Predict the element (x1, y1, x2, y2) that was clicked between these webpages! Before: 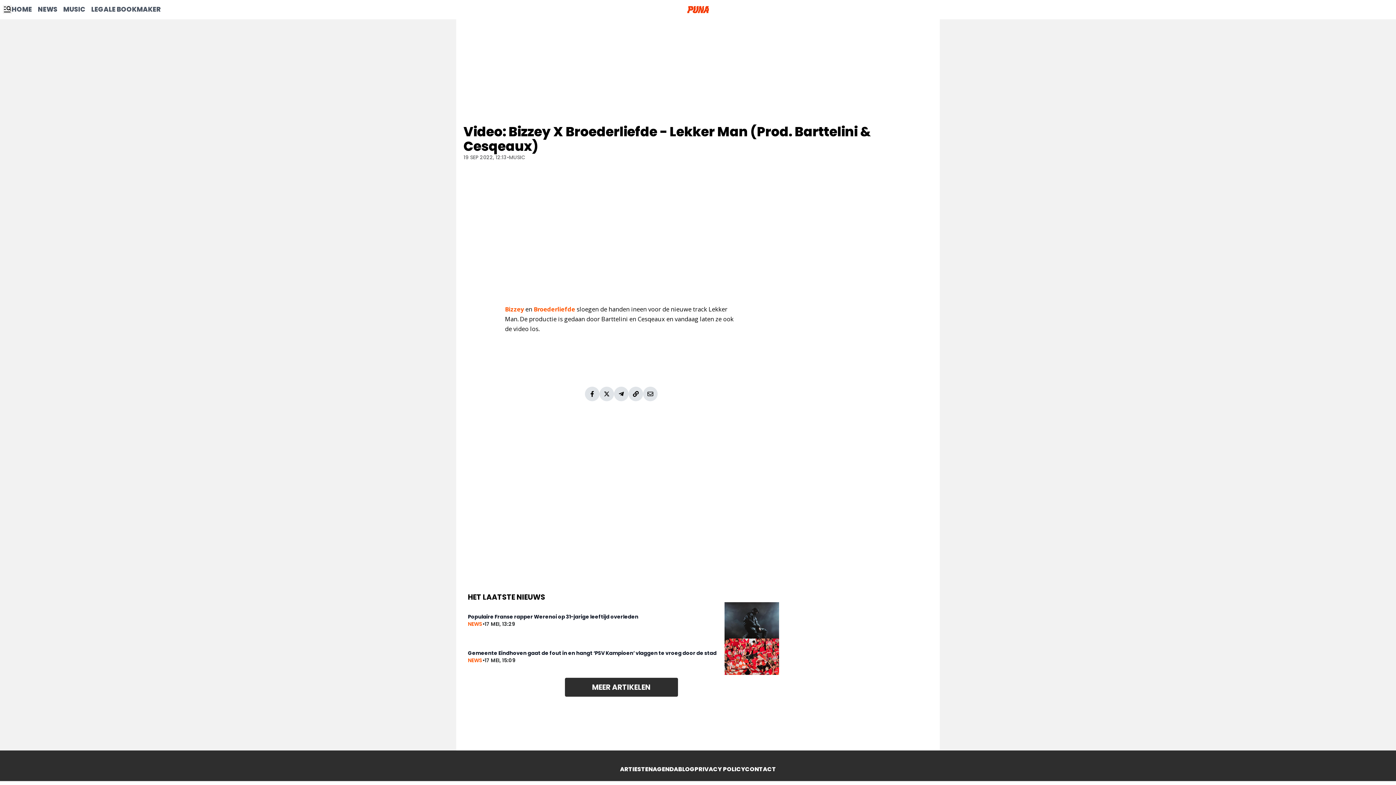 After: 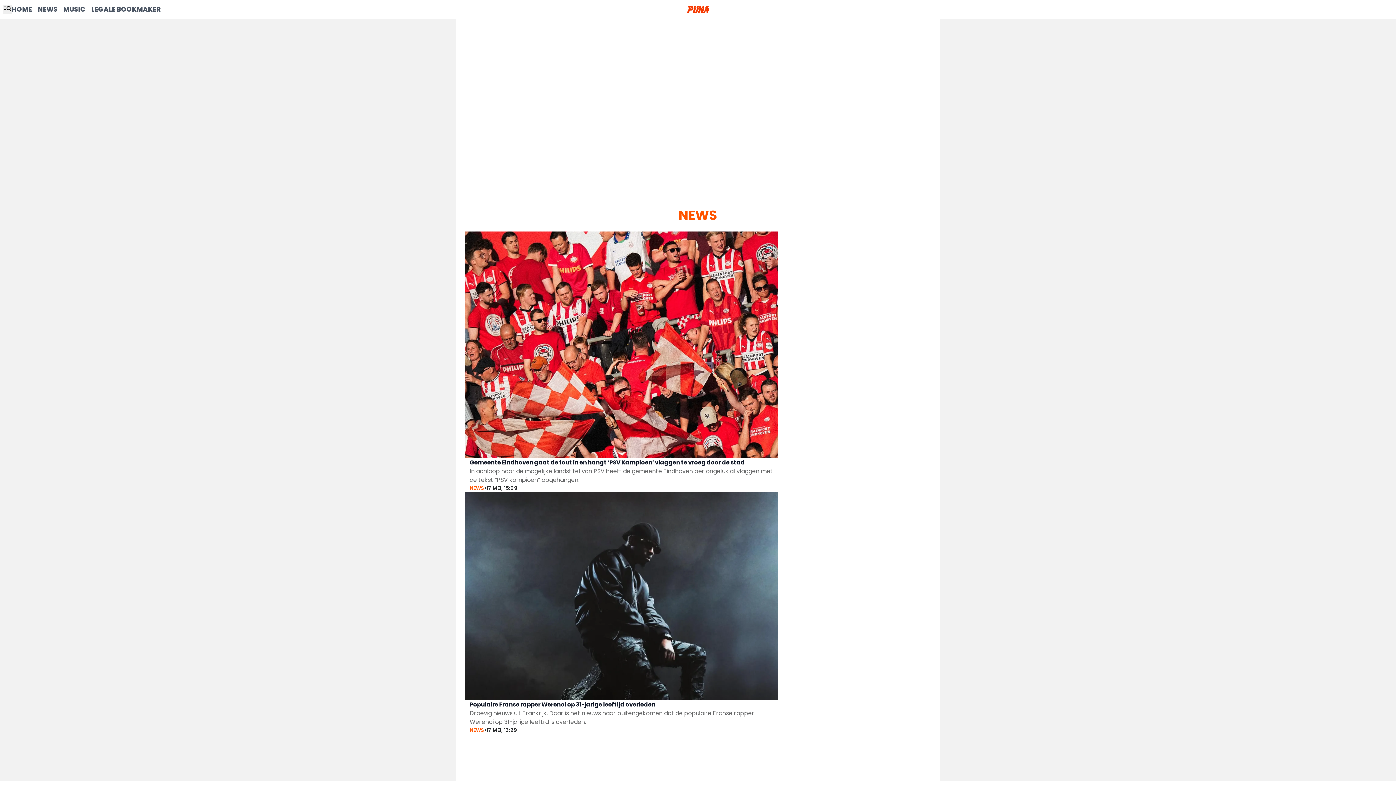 Action: bbox: (468, 620, 482, 627) label: NEWS